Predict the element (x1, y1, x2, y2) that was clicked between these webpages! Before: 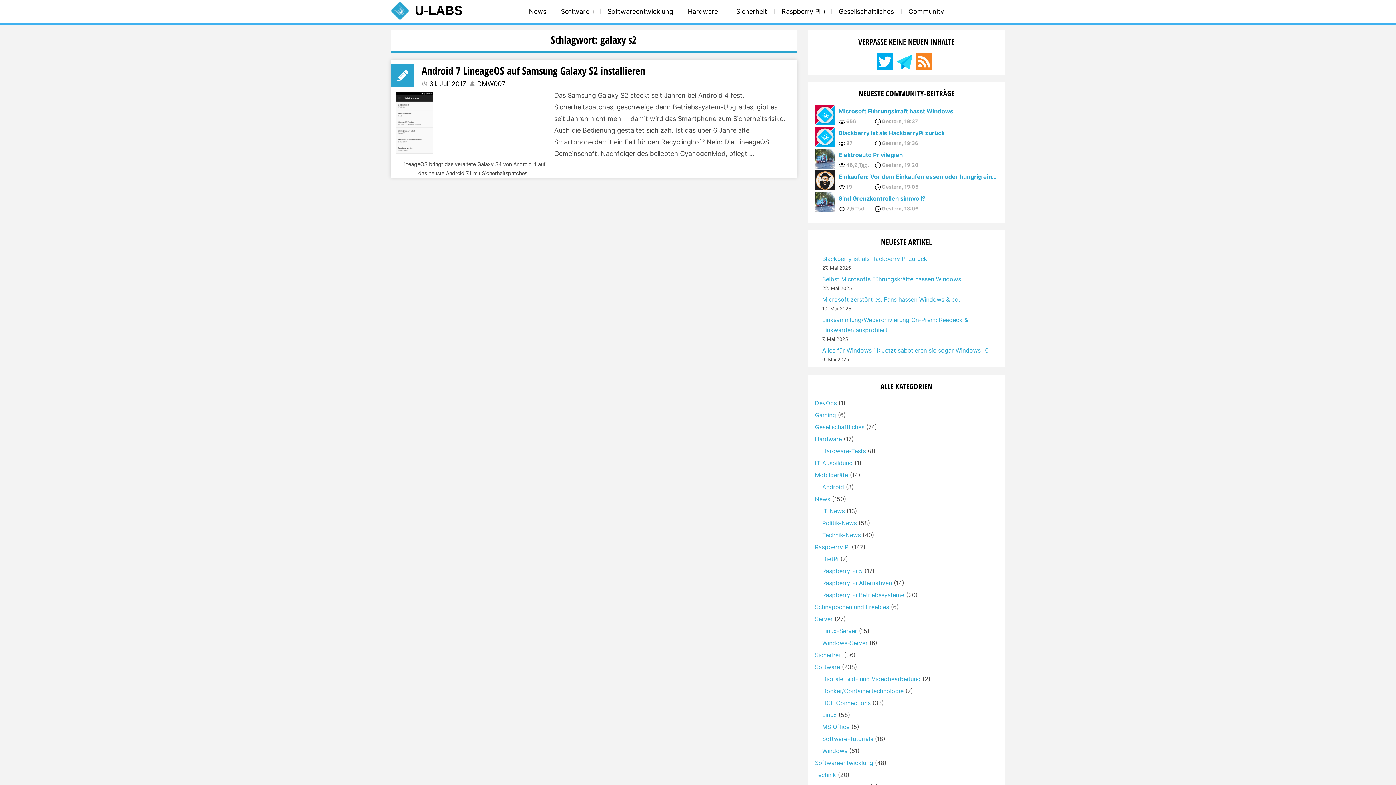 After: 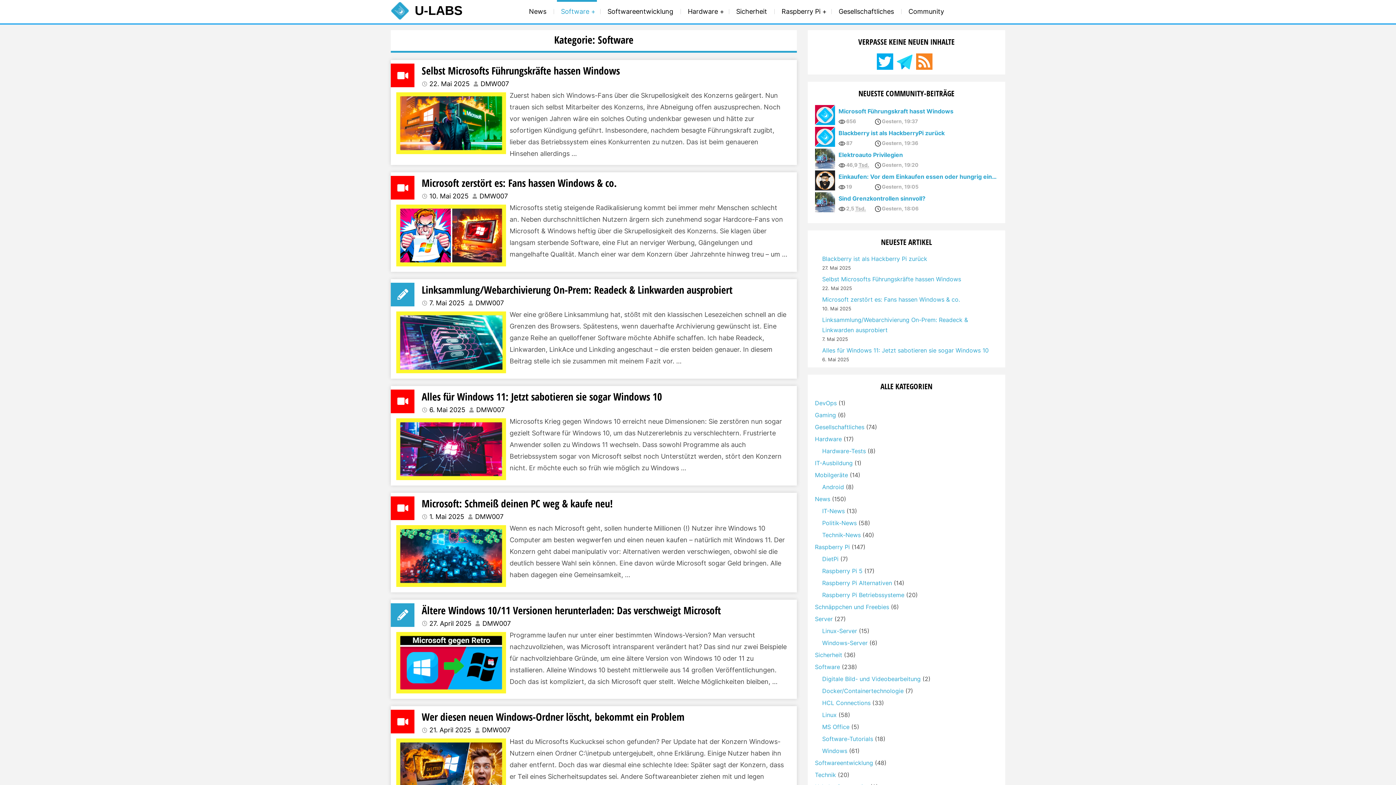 Action: bbox: (553, 0, 600, 23) label: Software